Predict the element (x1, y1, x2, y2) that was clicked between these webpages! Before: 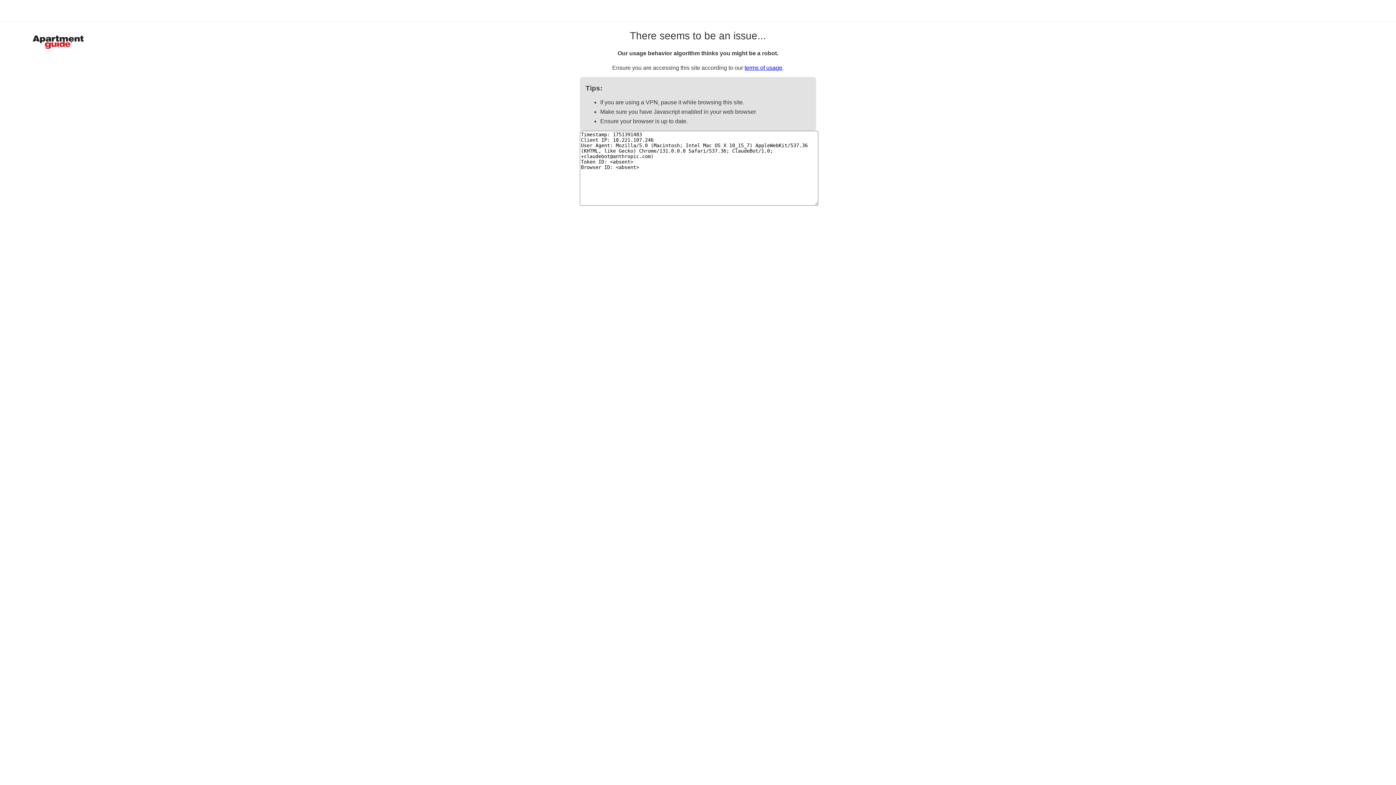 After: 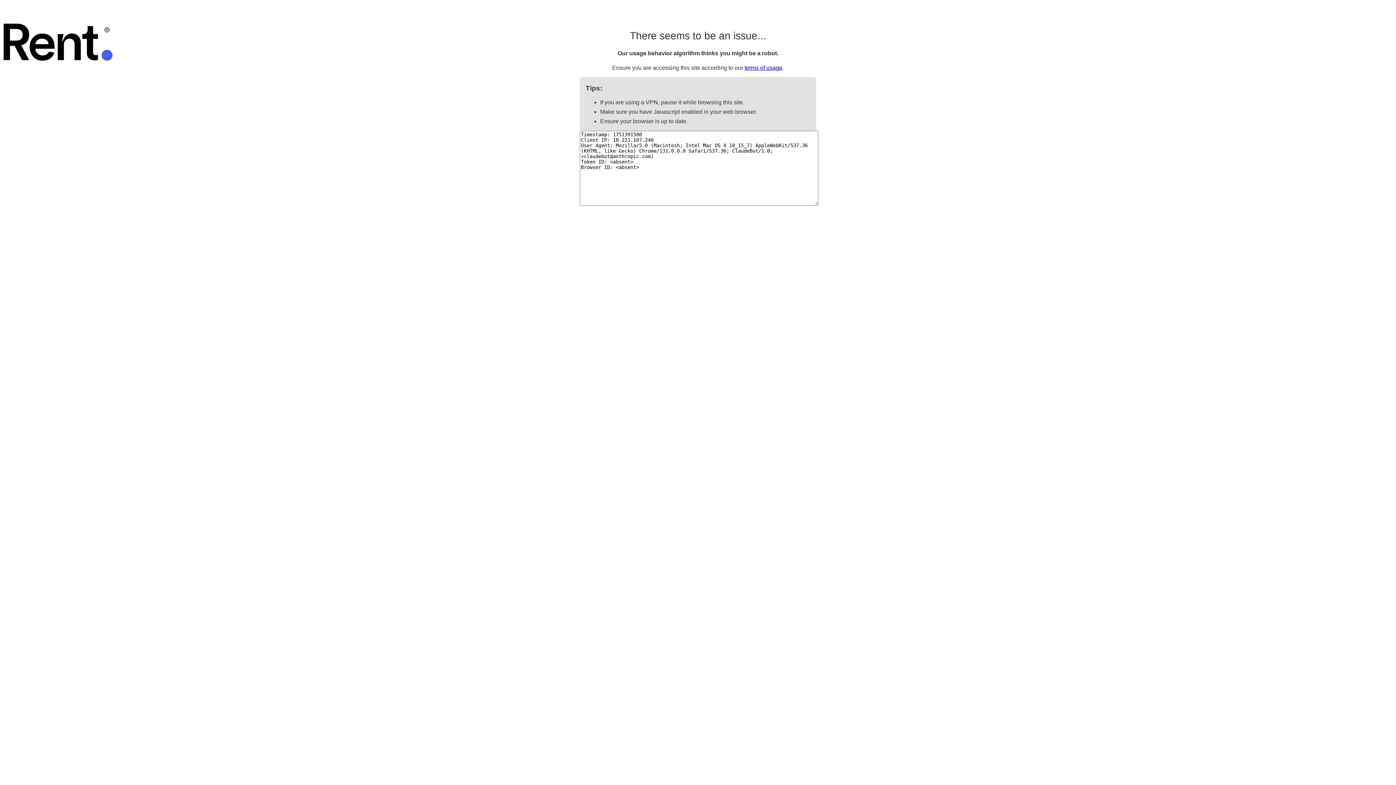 Action: label: terms of usage bbox: (744, 64, 782, 70)